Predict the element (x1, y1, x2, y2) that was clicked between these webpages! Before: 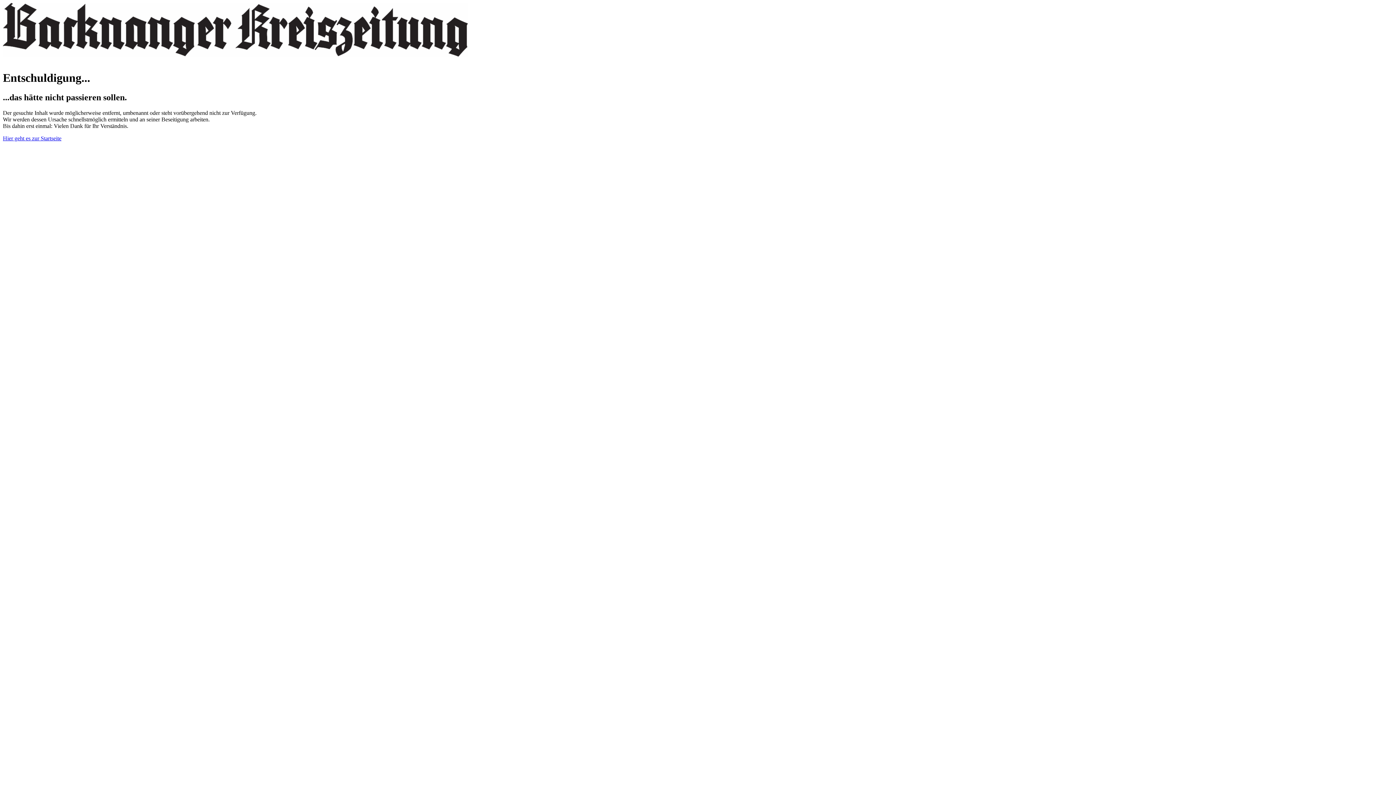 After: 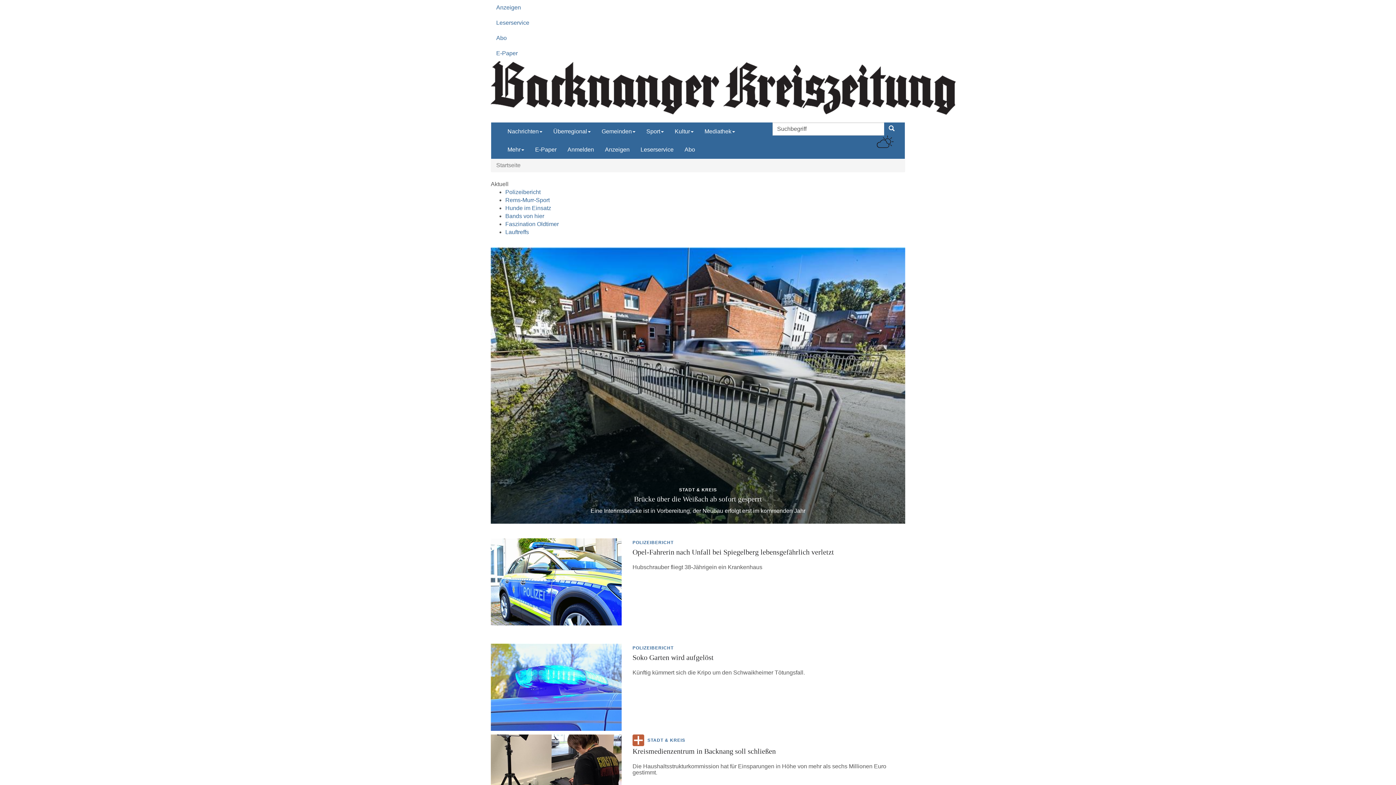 Action: bbox: (2, 57, 468, 63)